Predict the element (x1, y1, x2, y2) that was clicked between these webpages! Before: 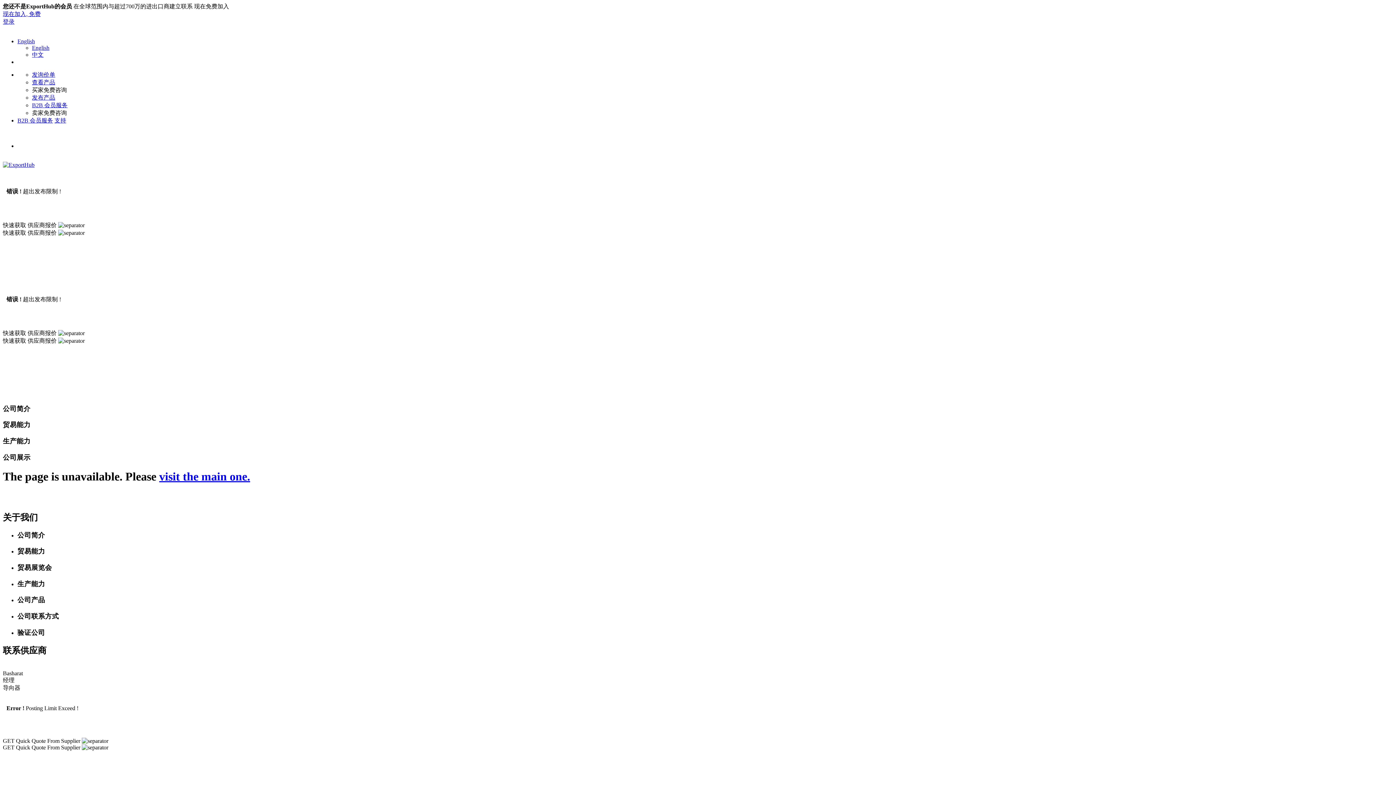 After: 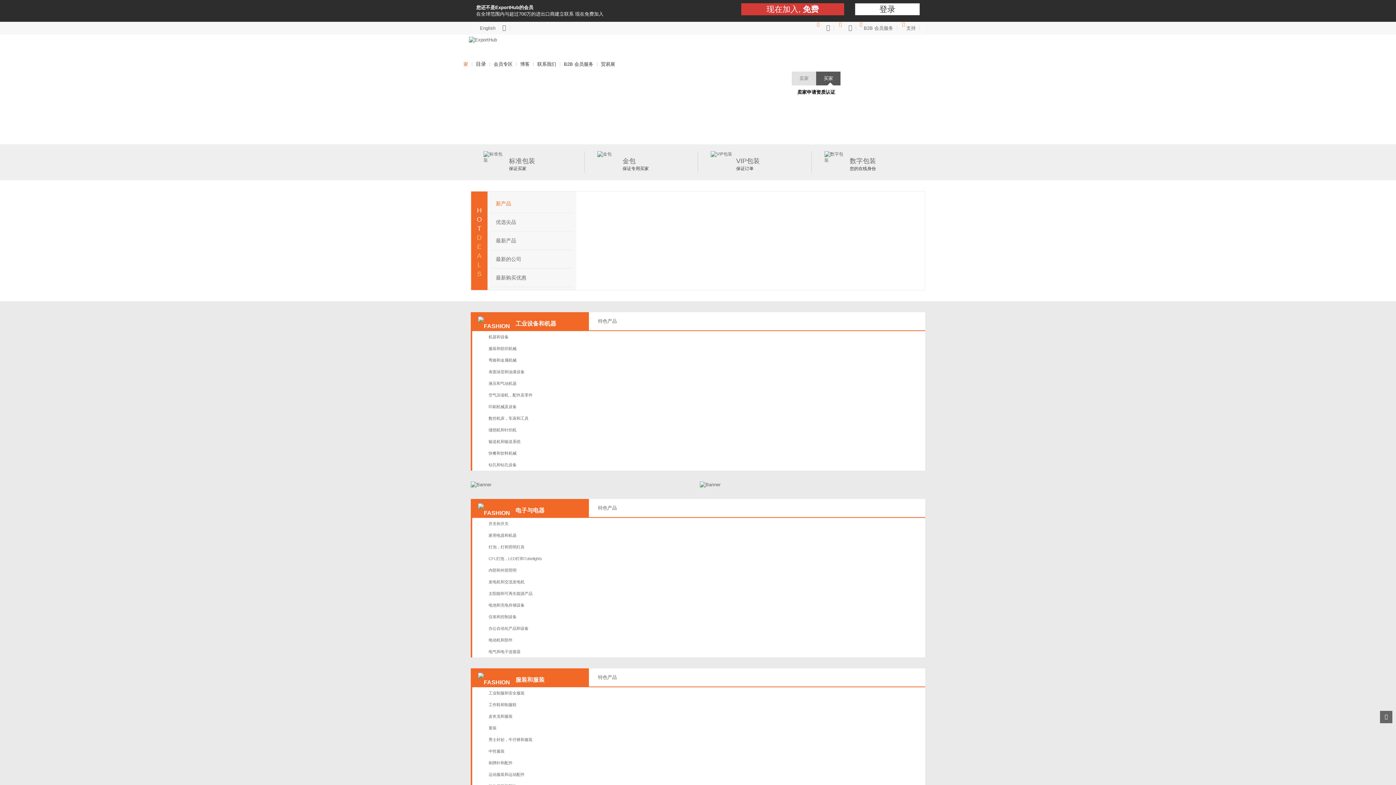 Action: bbox: (159, 470, 250, 483) label: visit the main one.